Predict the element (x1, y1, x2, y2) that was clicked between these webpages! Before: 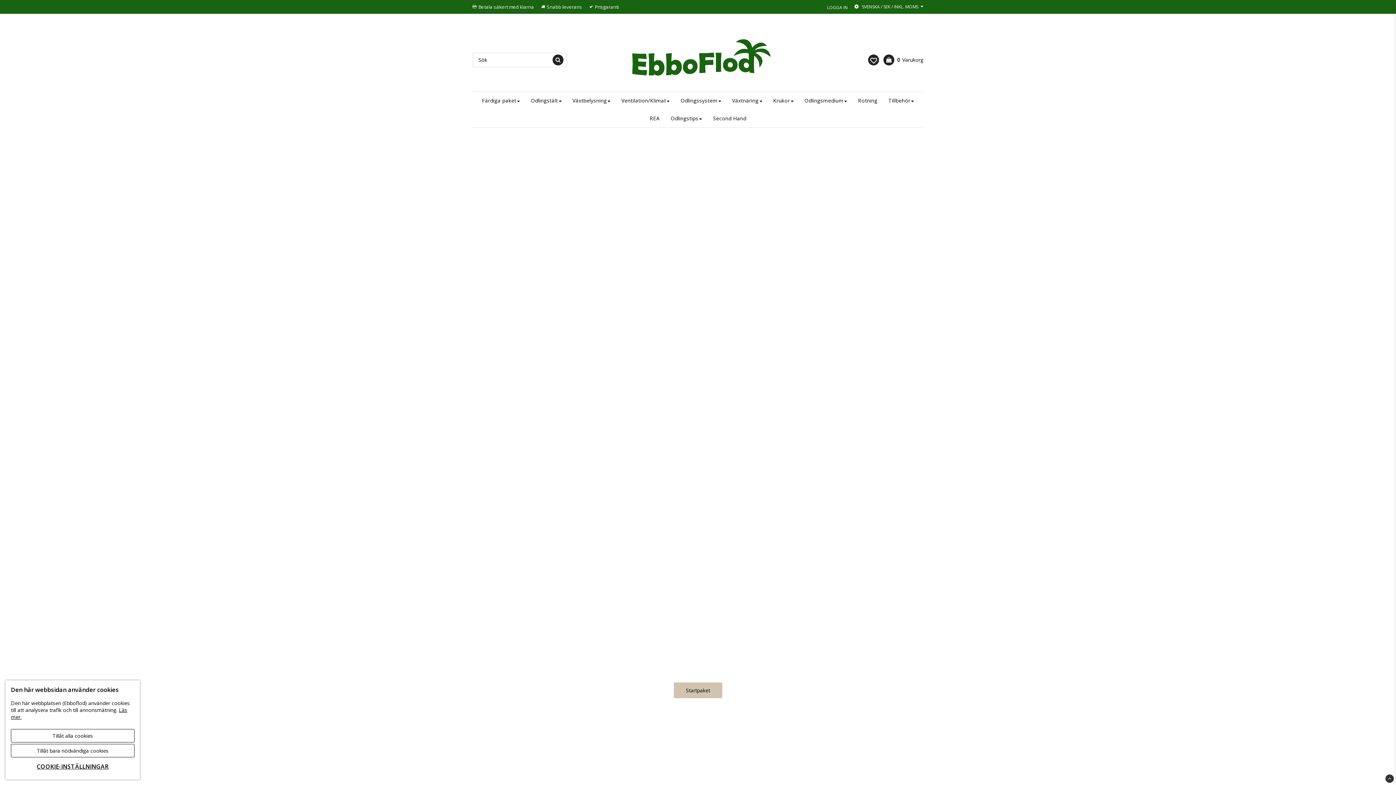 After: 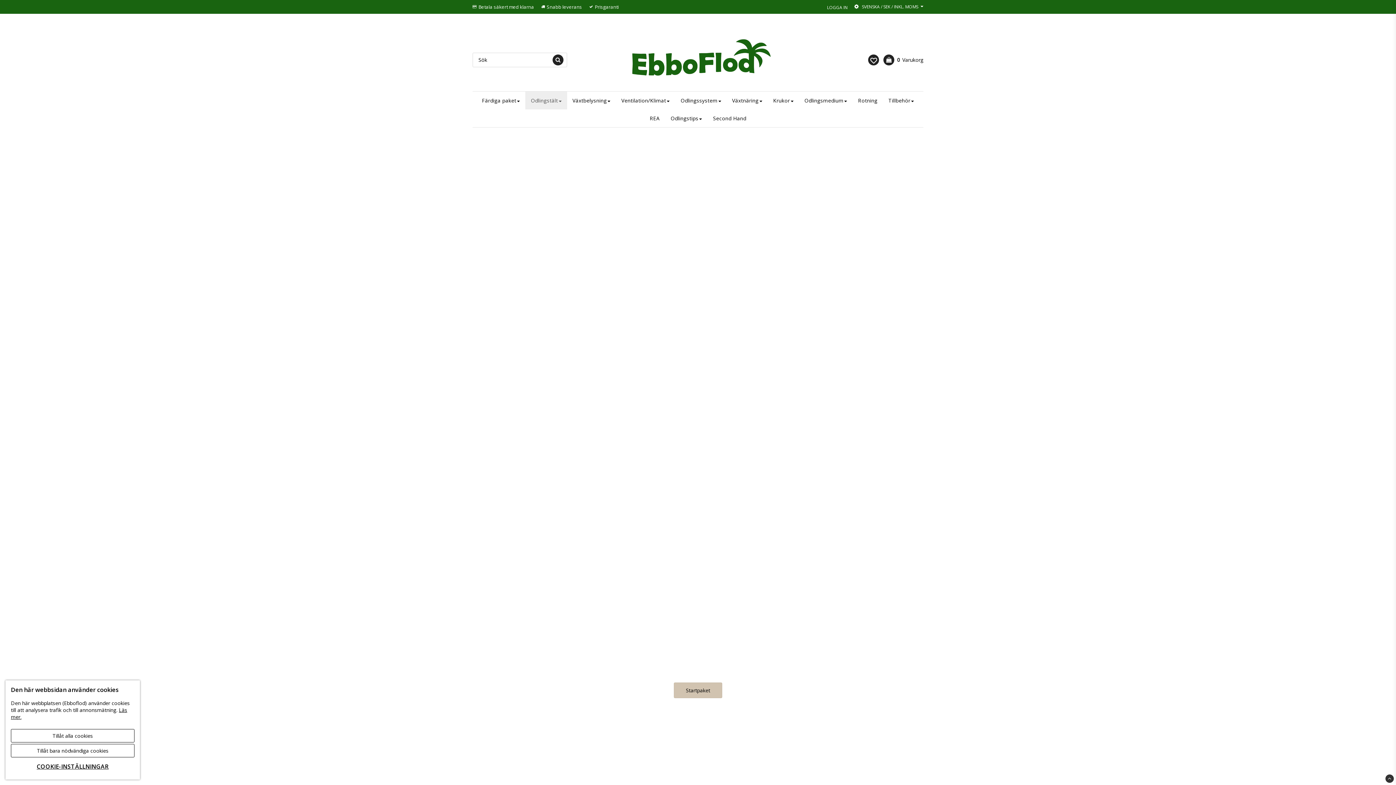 Action: bbox: (525, 91, 567, 109) label: Odlingstält